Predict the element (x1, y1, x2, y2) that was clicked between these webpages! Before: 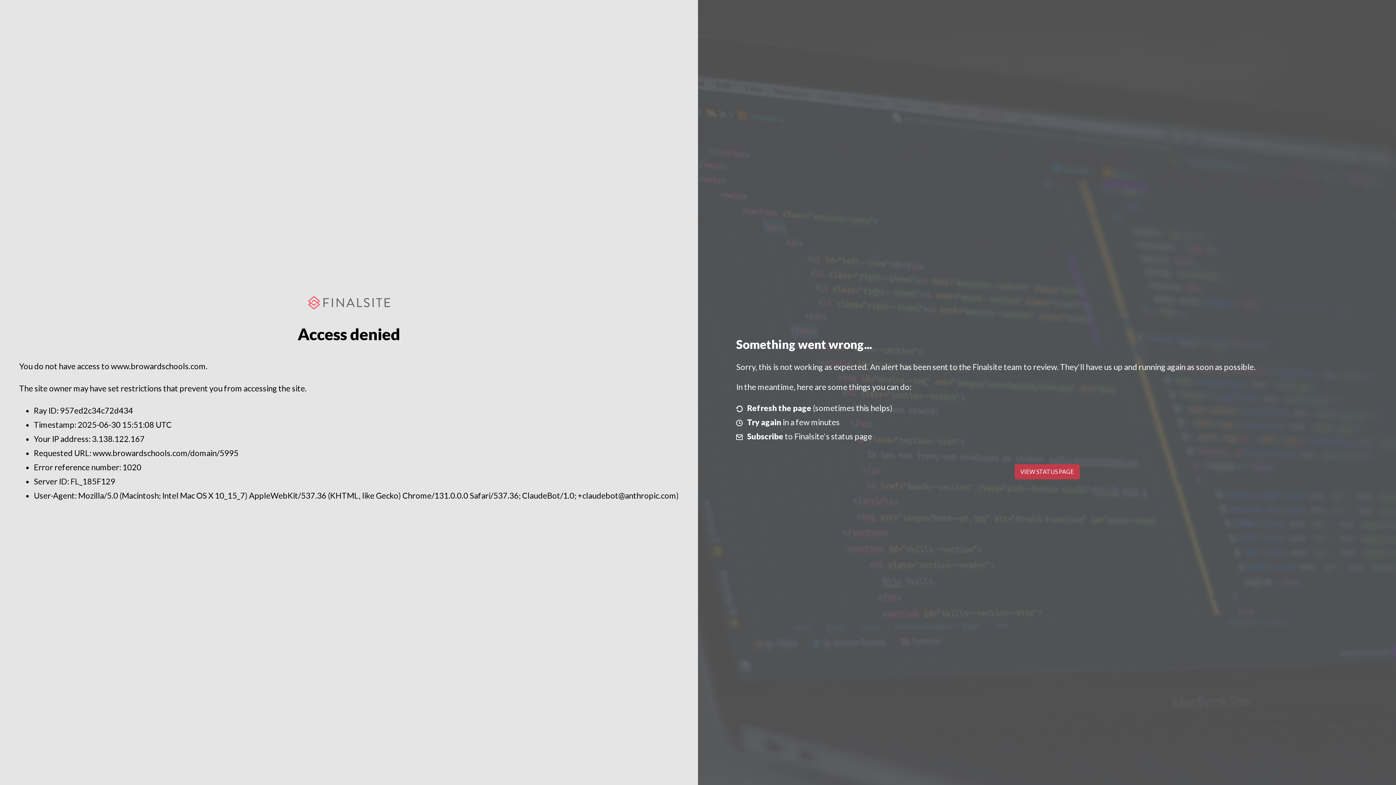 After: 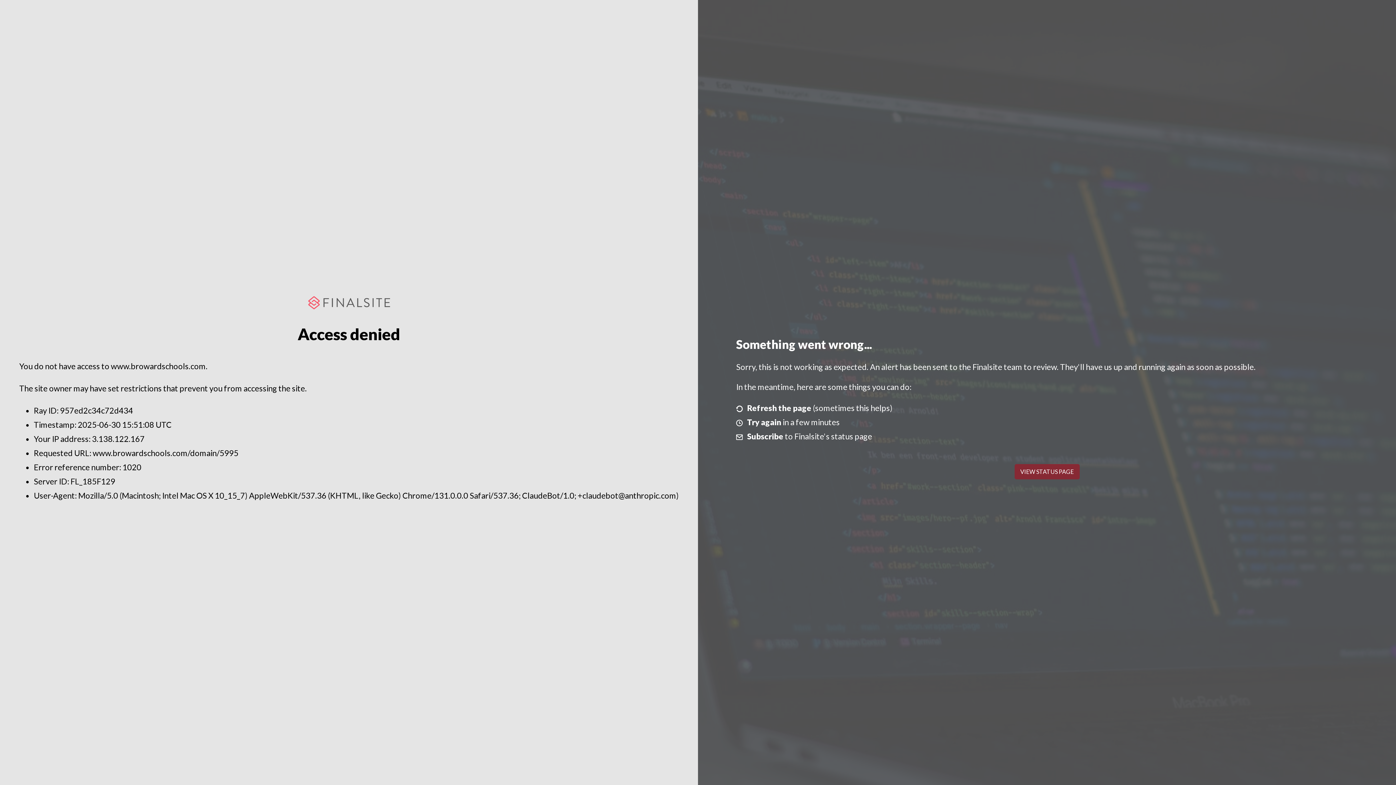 Action: label: VIEW STATUS PAGE bbox: (1014, 464, 1079, 479)